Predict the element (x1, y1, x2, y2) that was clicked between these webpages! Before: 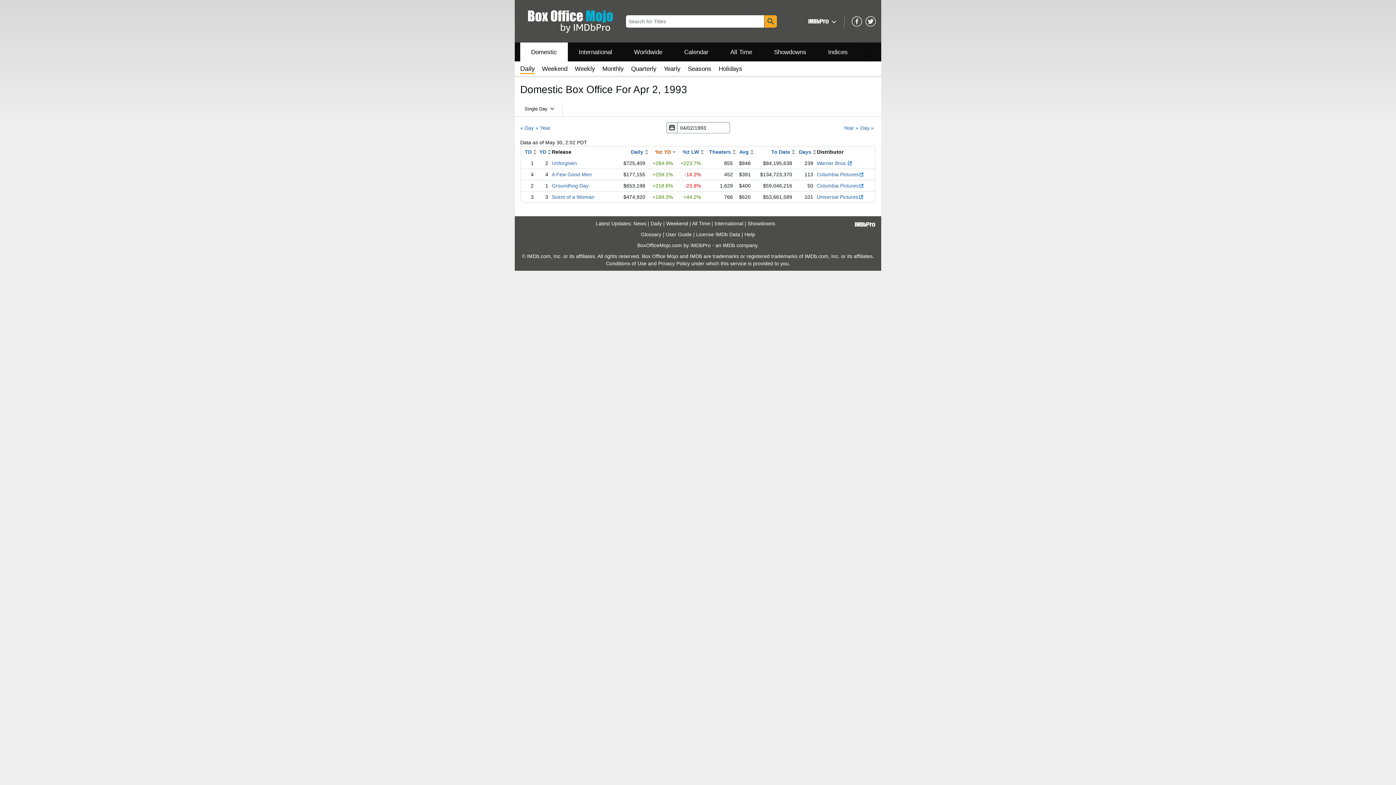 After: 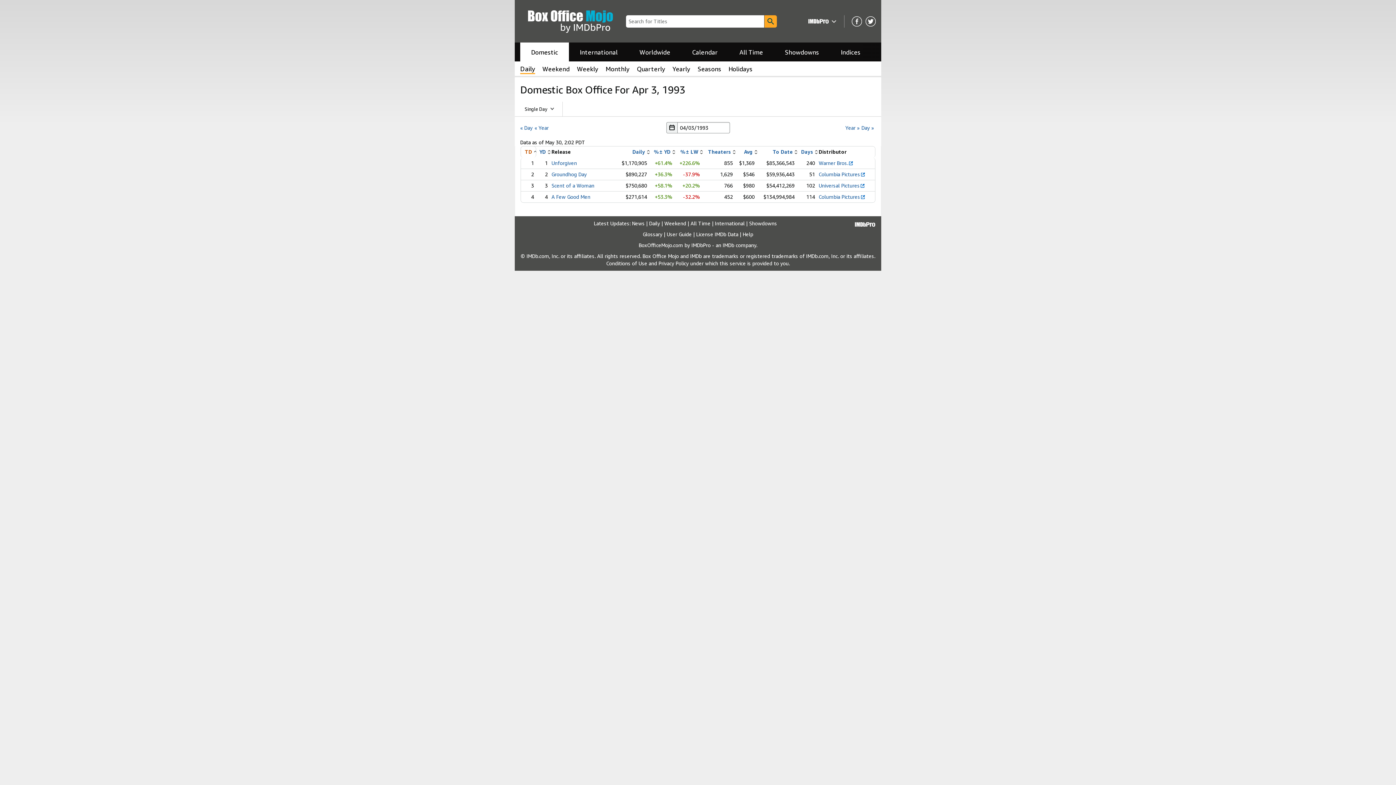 Action: bbox: (860, 124, 874, 130) label: Day »